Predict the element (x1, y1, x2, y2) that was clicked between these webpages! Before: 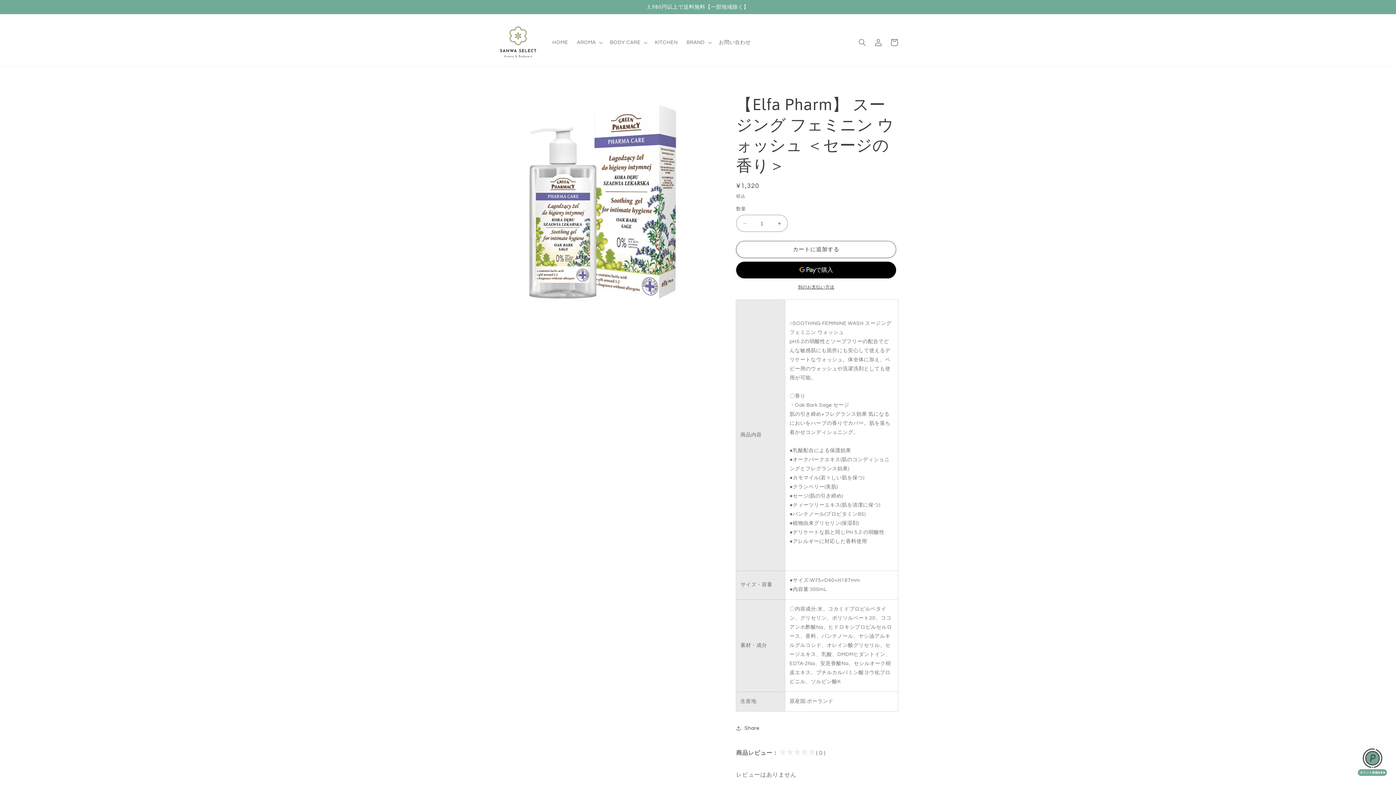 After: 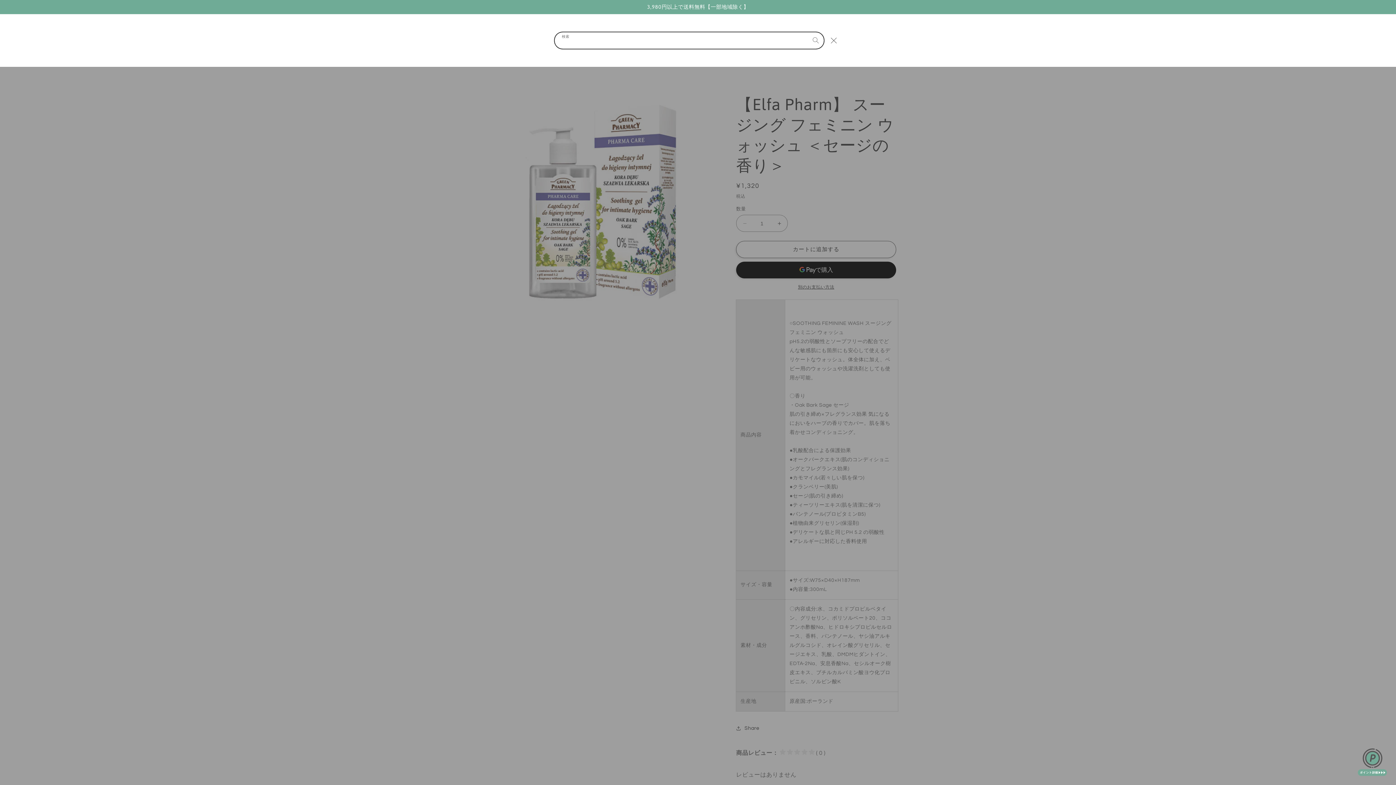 Action: bbox: (854, 34, 870, 50) label: 検索